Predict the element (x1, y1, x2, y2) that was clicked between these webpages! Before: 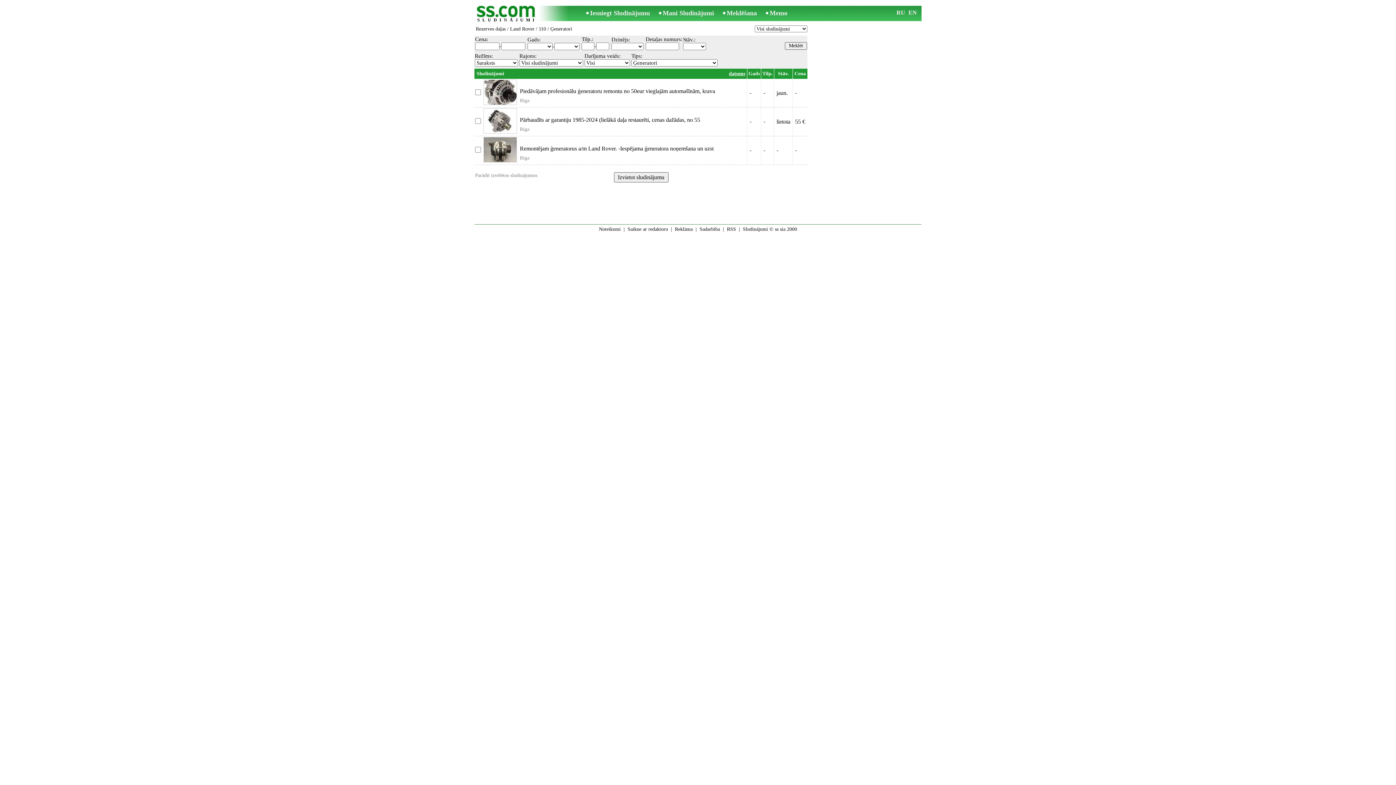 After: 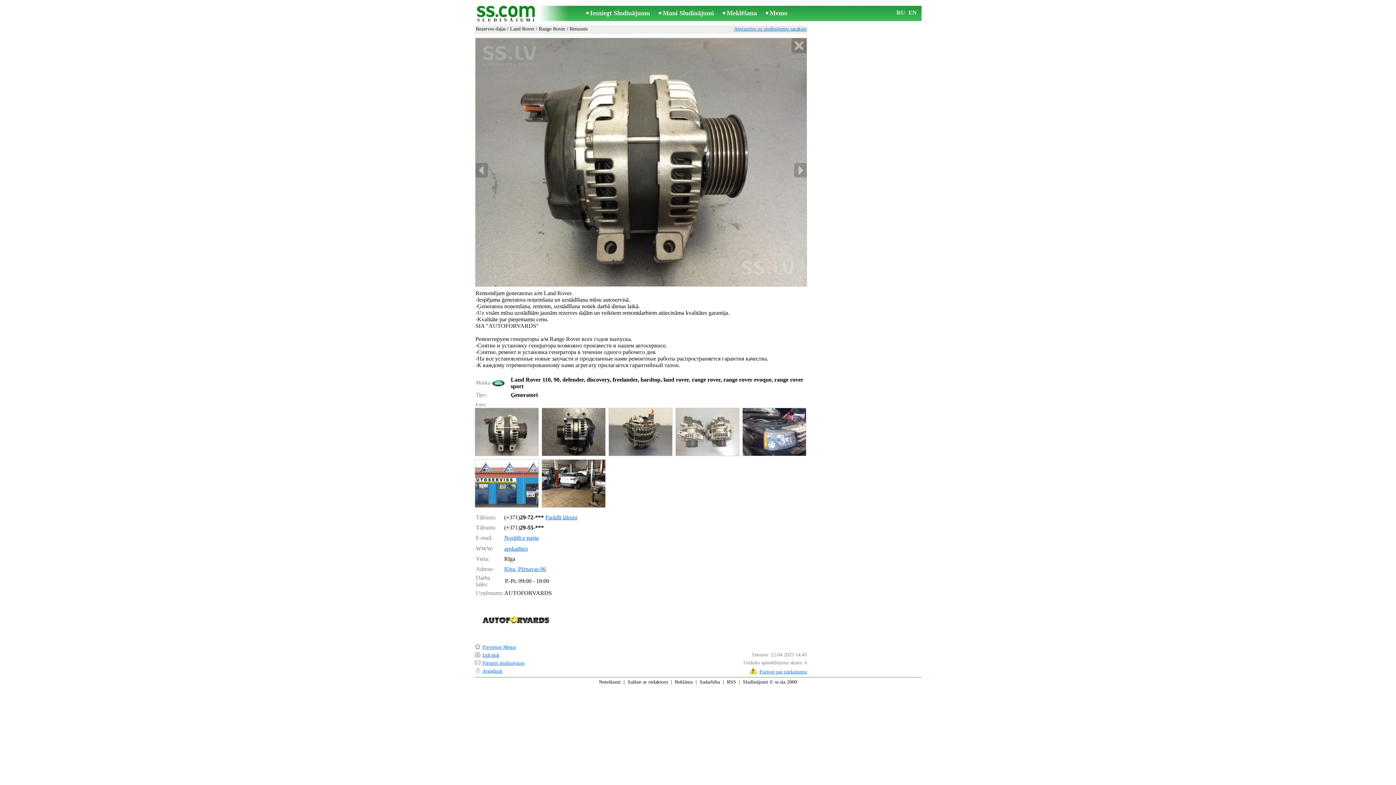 Action: bbox: (776, 147, 778, 153) label: -